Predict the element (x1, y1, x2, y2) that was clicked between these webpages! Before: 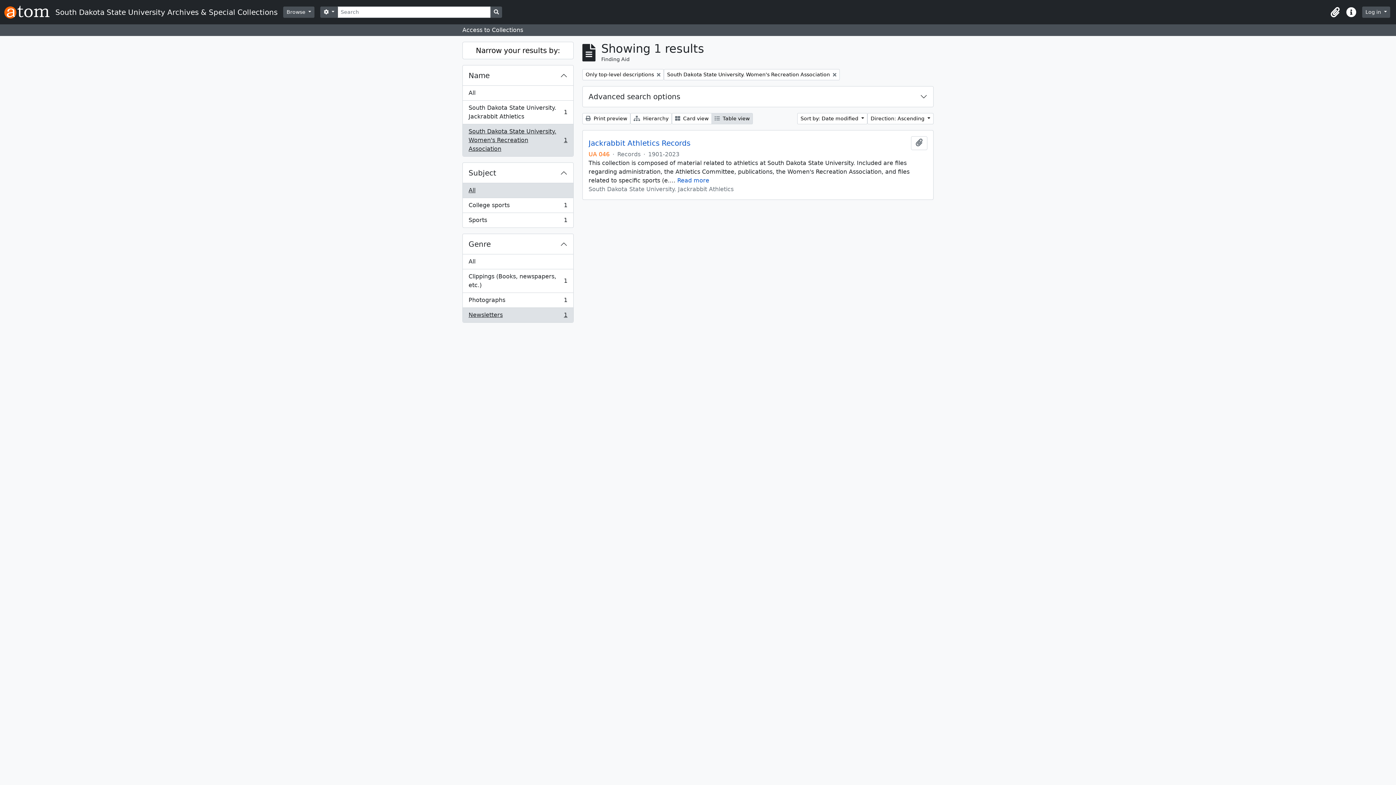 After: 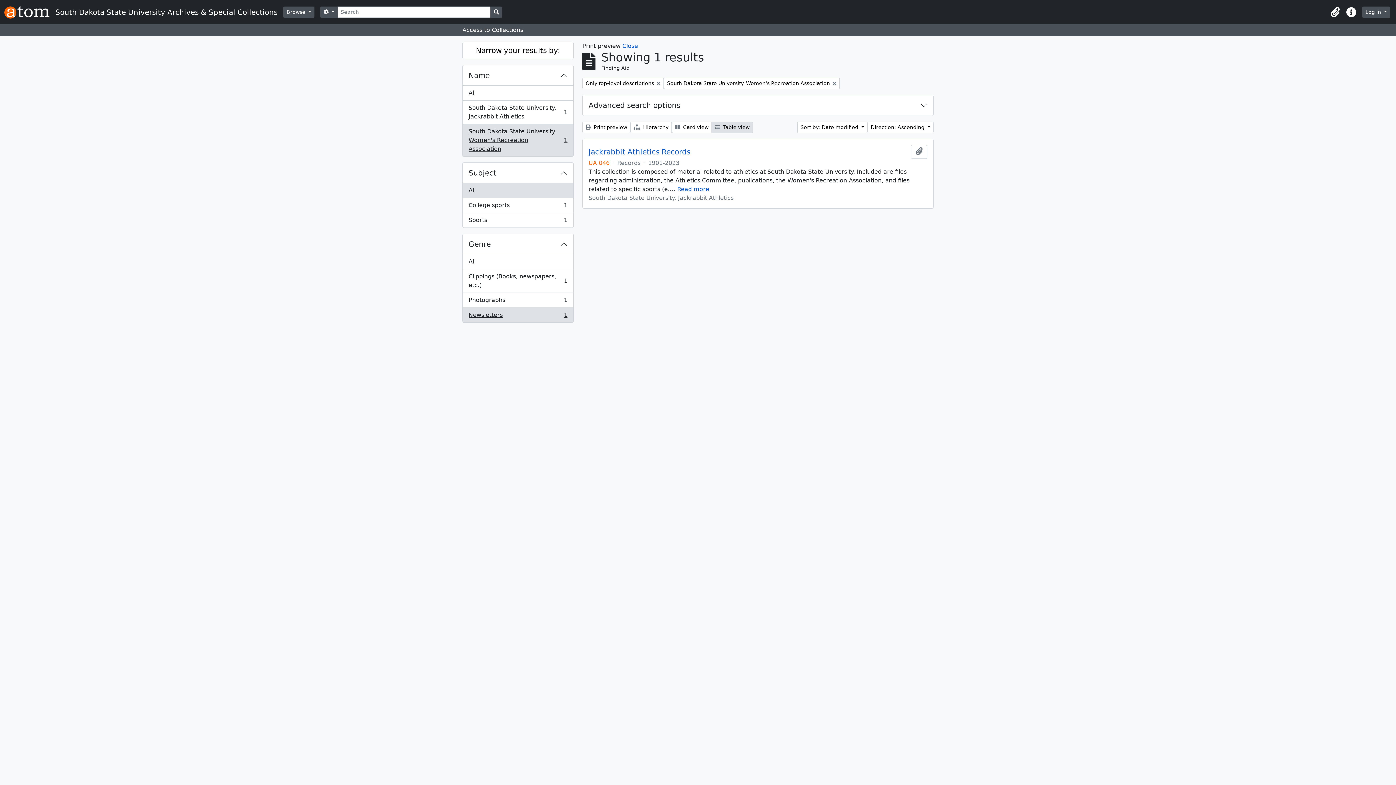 Action: bbox: (582, 113, 630, 124) label:  Print preview